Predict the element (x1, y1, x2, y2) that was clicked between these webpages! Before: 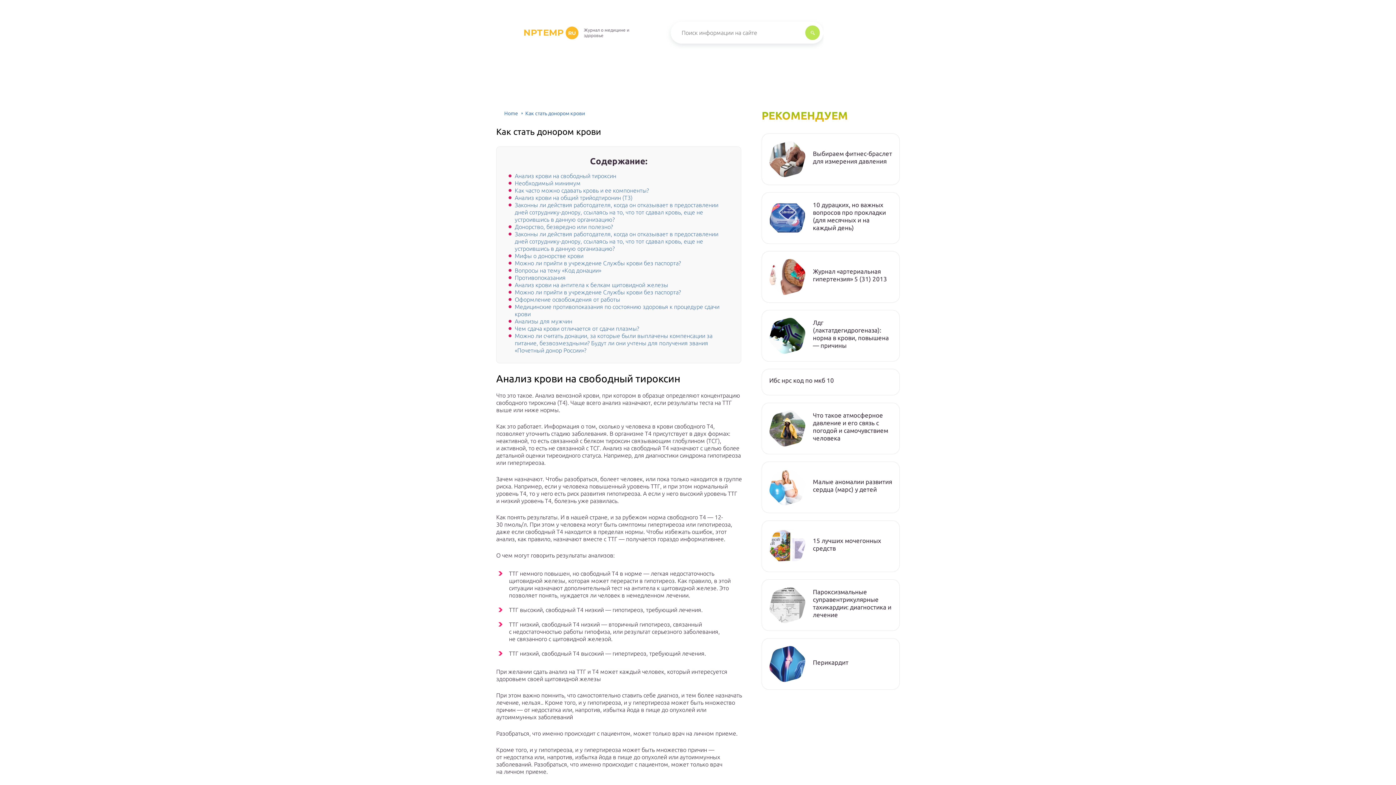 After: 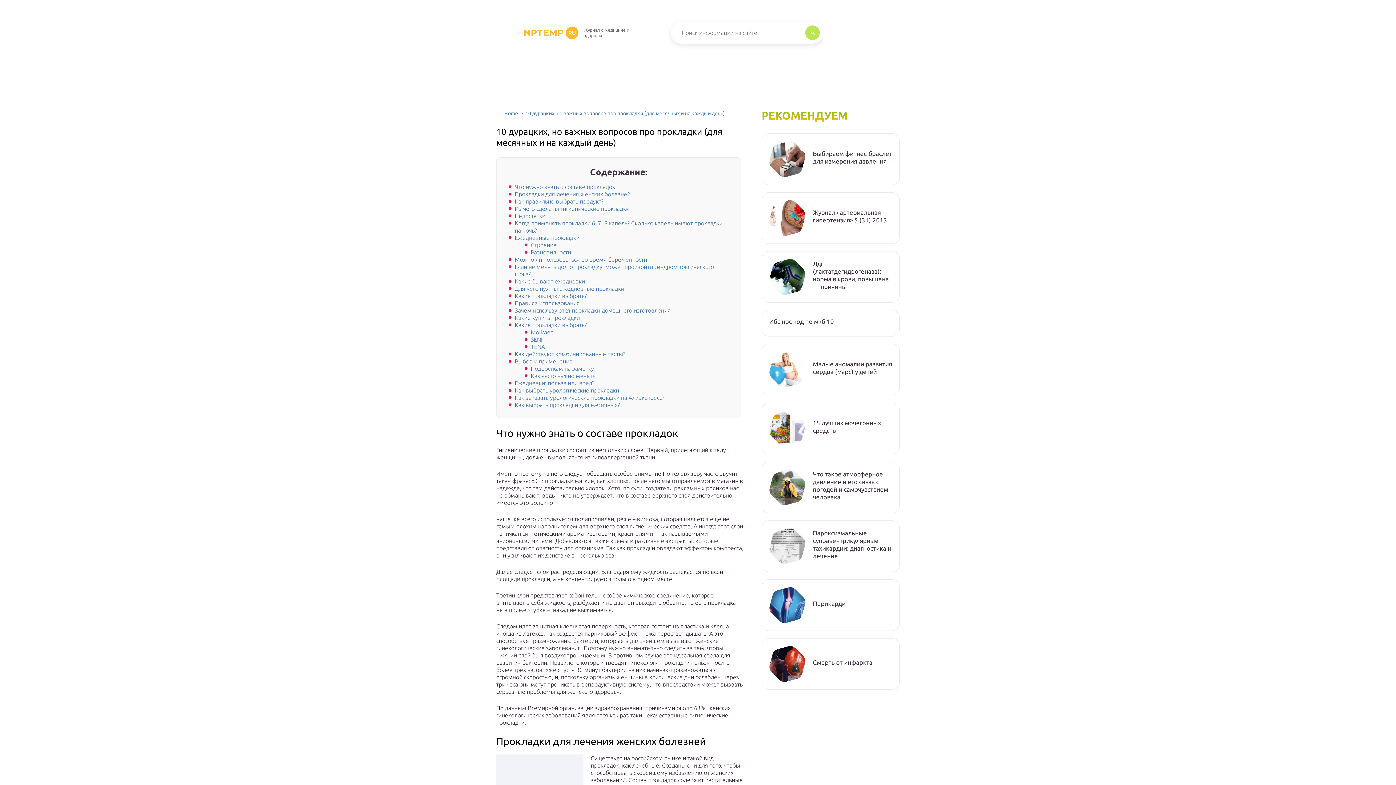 Action: bbox: (813, 201, 892, 231) label: 10 дурацких, но важных вопросов про прокладки (для месячных и на каждый день)